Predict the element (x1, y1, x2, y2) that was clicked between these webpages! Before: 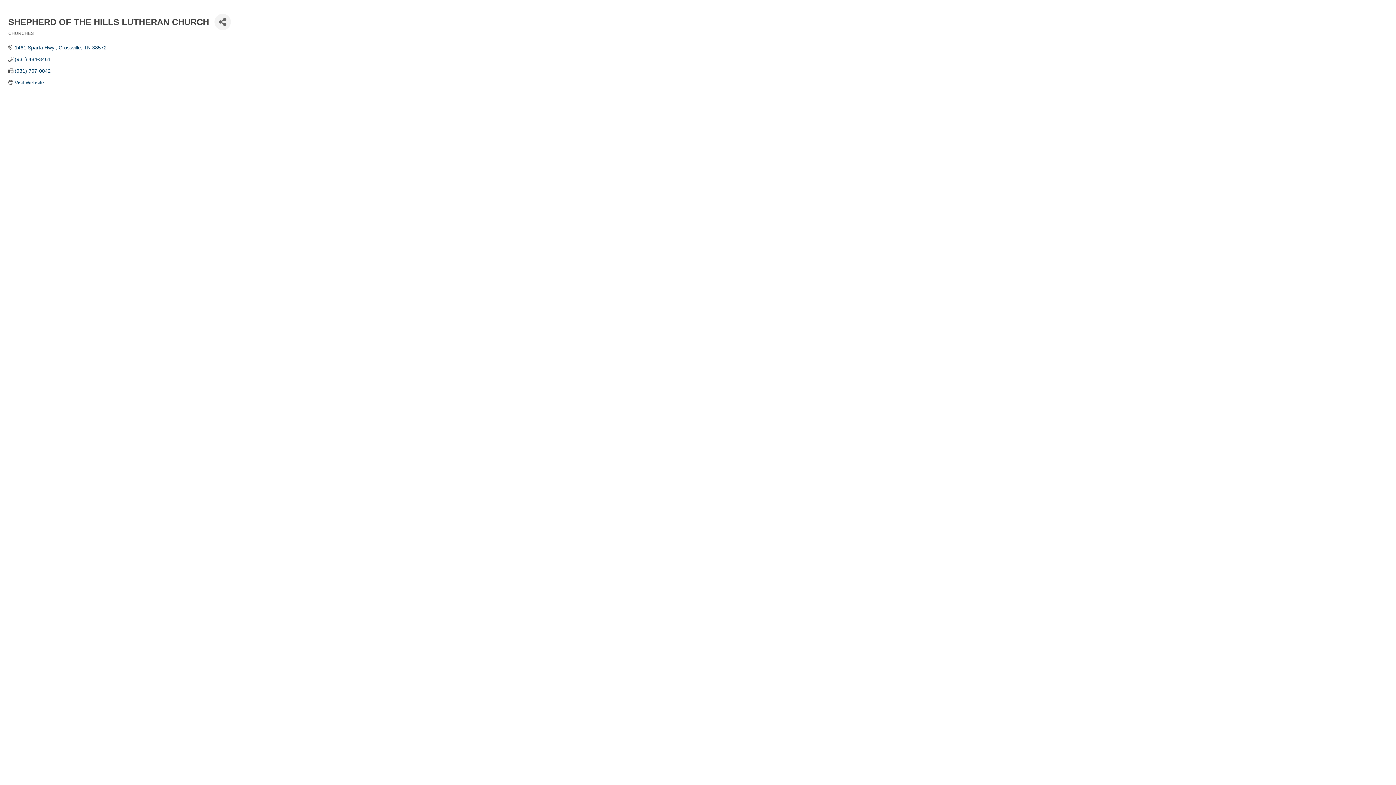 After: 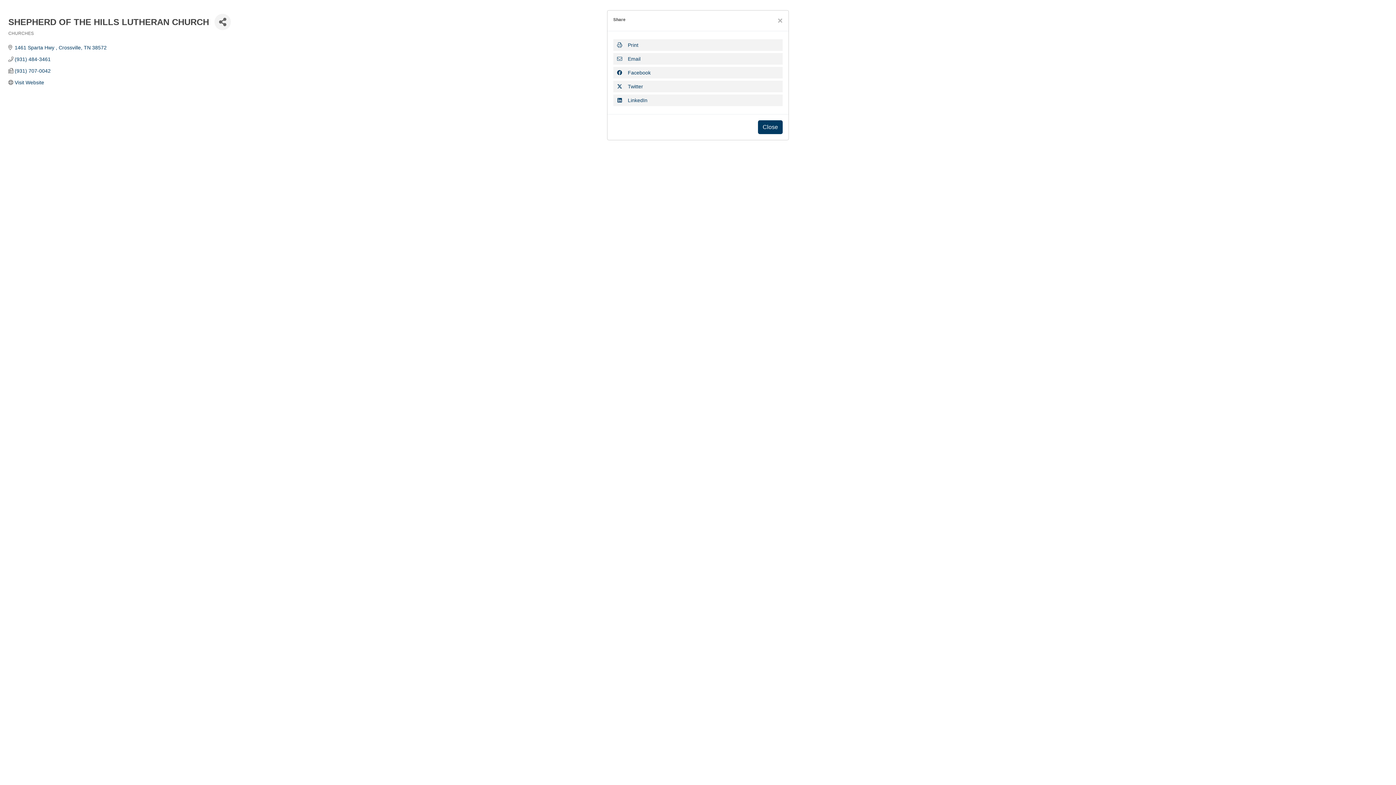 Action: label: Share Button bbox: (214, 13, 230, 30)